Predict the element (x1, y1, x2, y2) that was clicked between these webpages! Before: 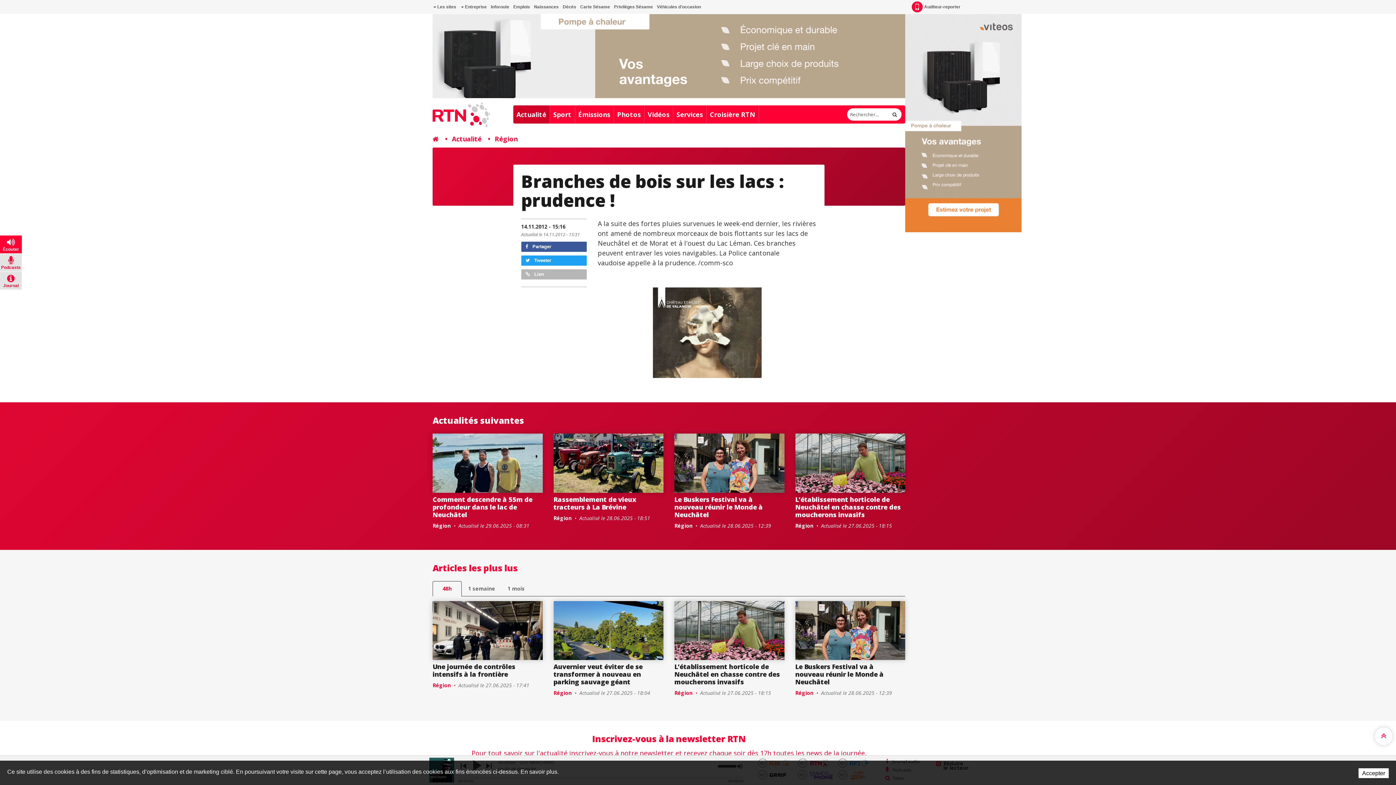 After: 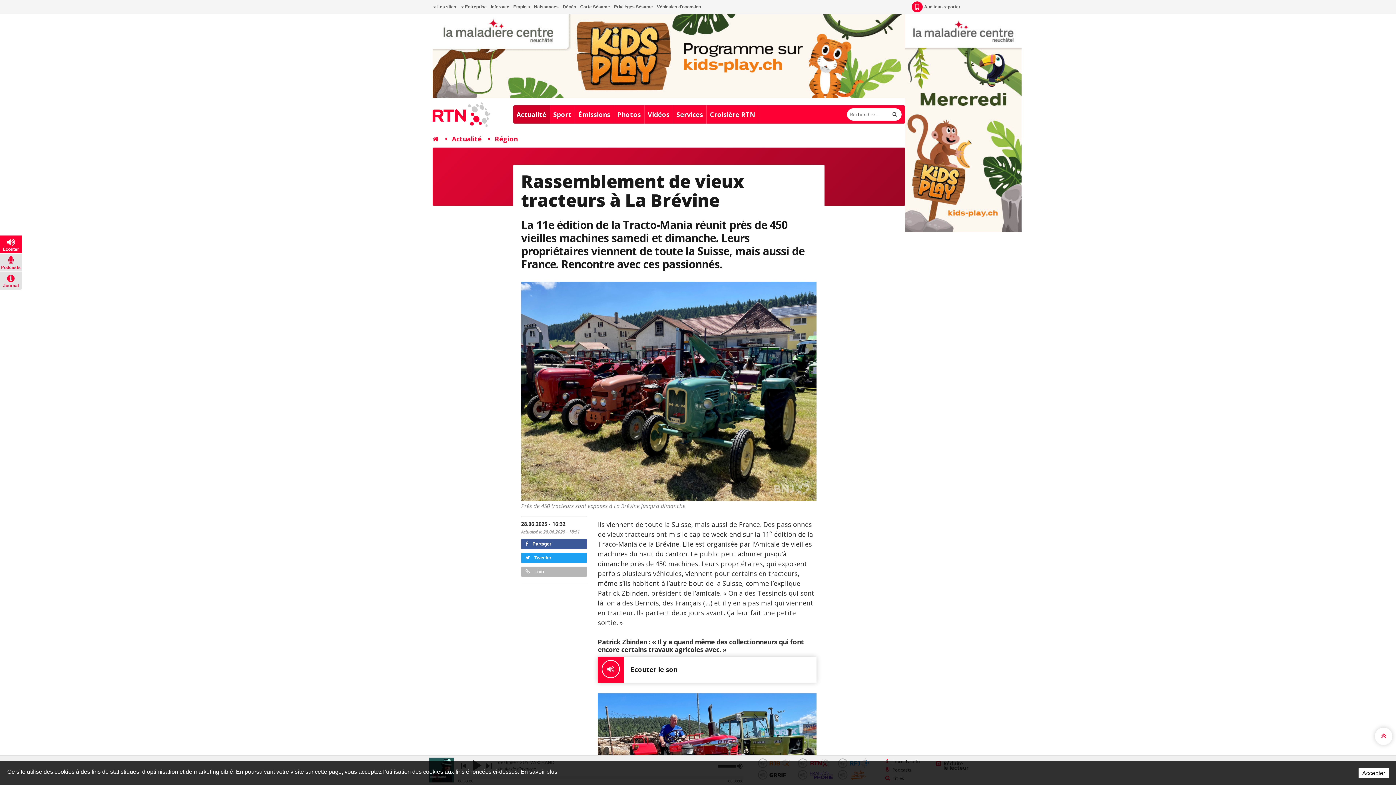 Action: bbox: (553, 433, 663, 492)